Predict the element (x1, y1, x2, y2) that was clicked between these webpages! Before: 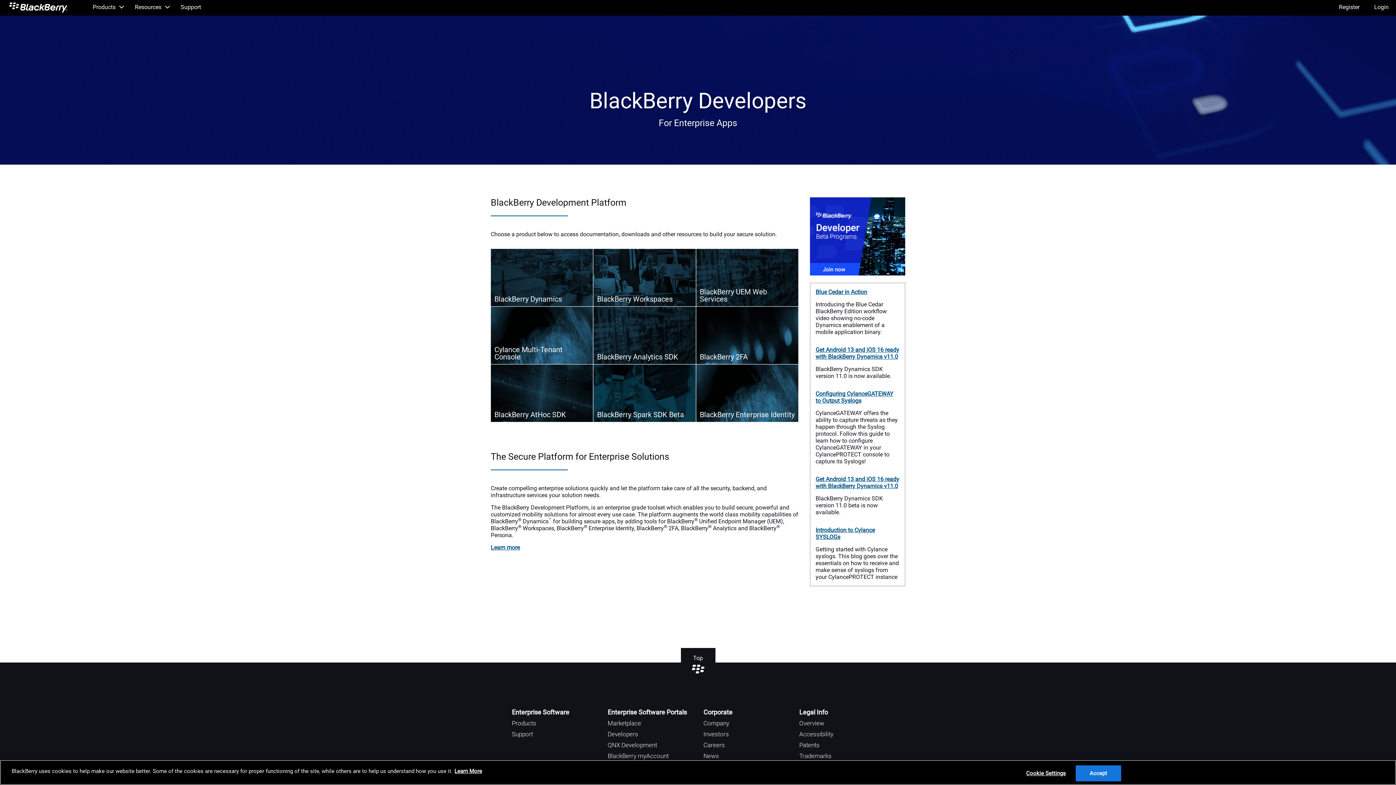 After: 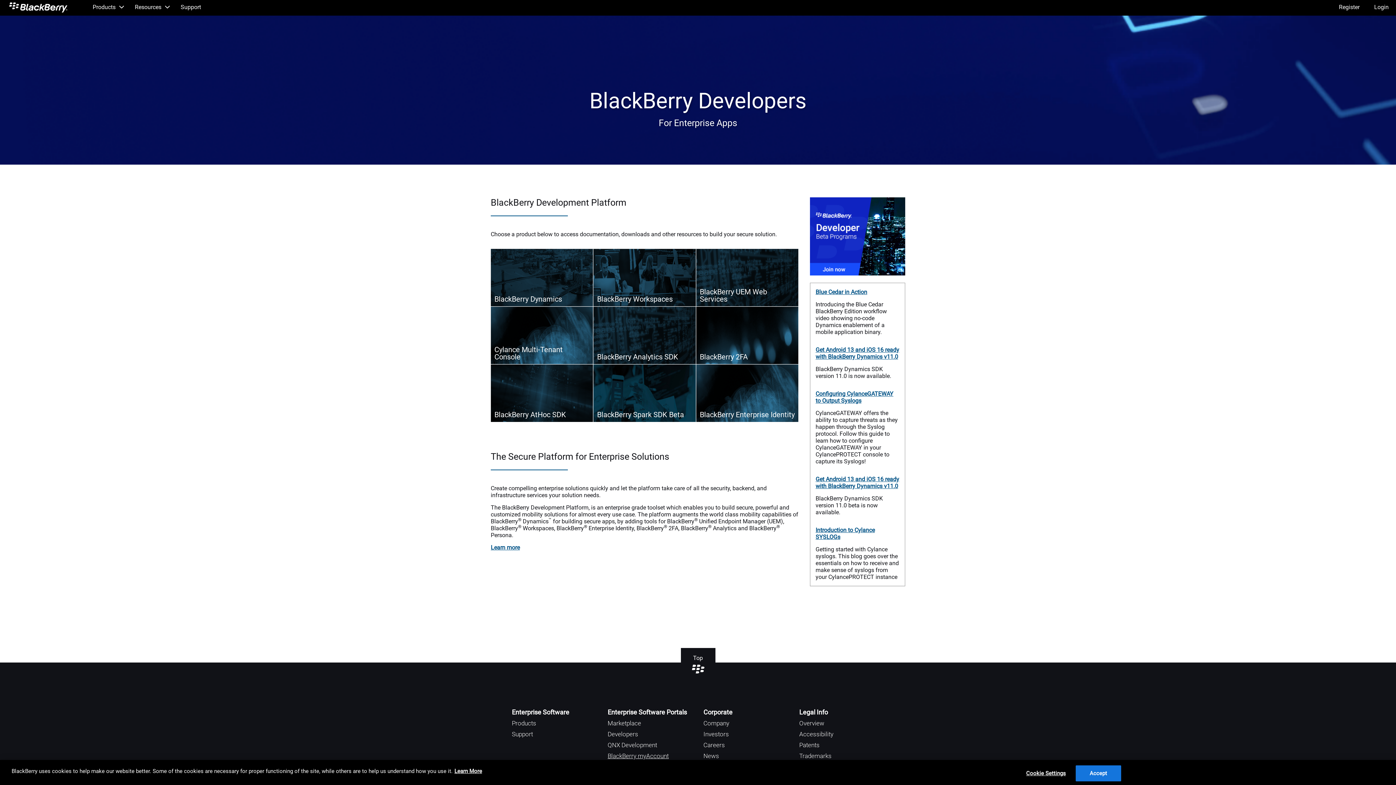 Action: label: BlackBerry myAccount bbox: (607, 752, 668, 760)